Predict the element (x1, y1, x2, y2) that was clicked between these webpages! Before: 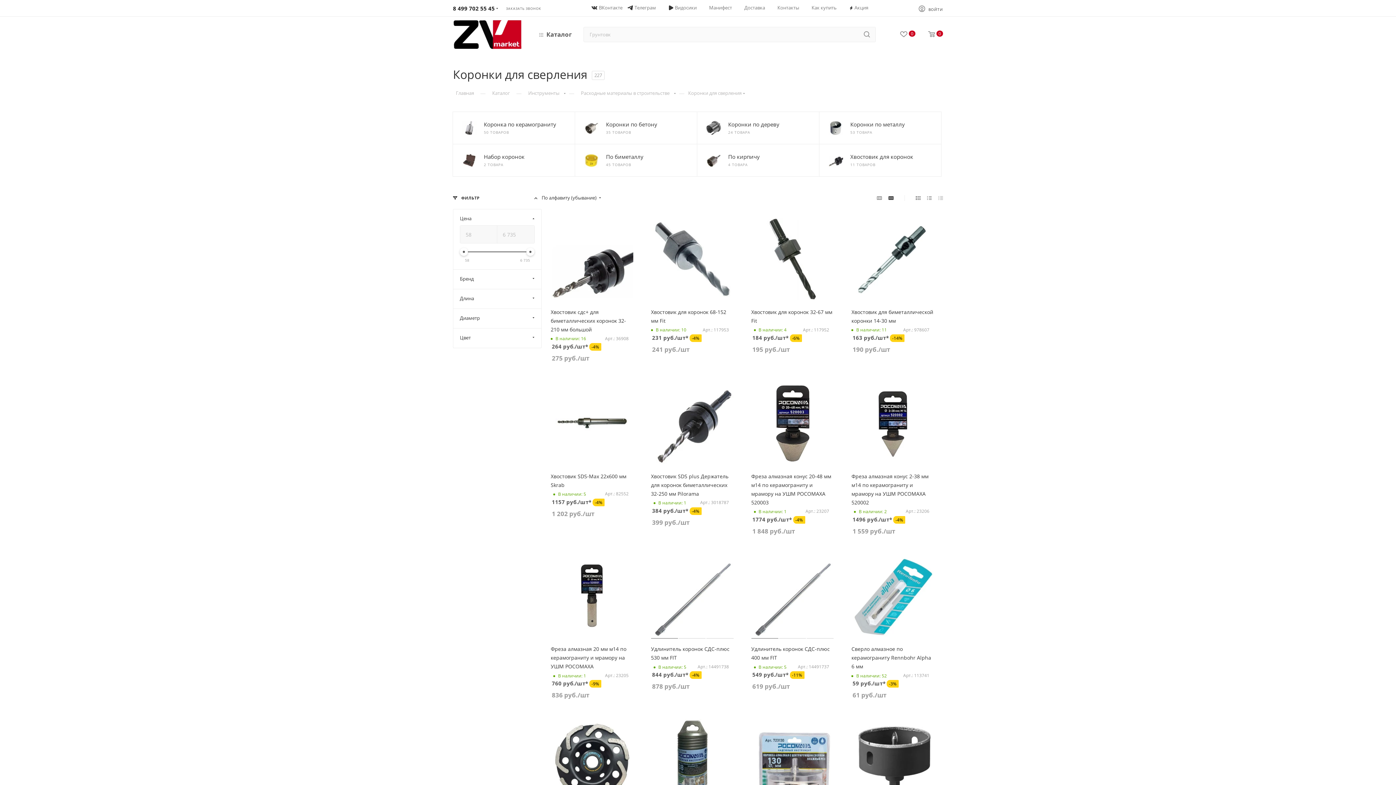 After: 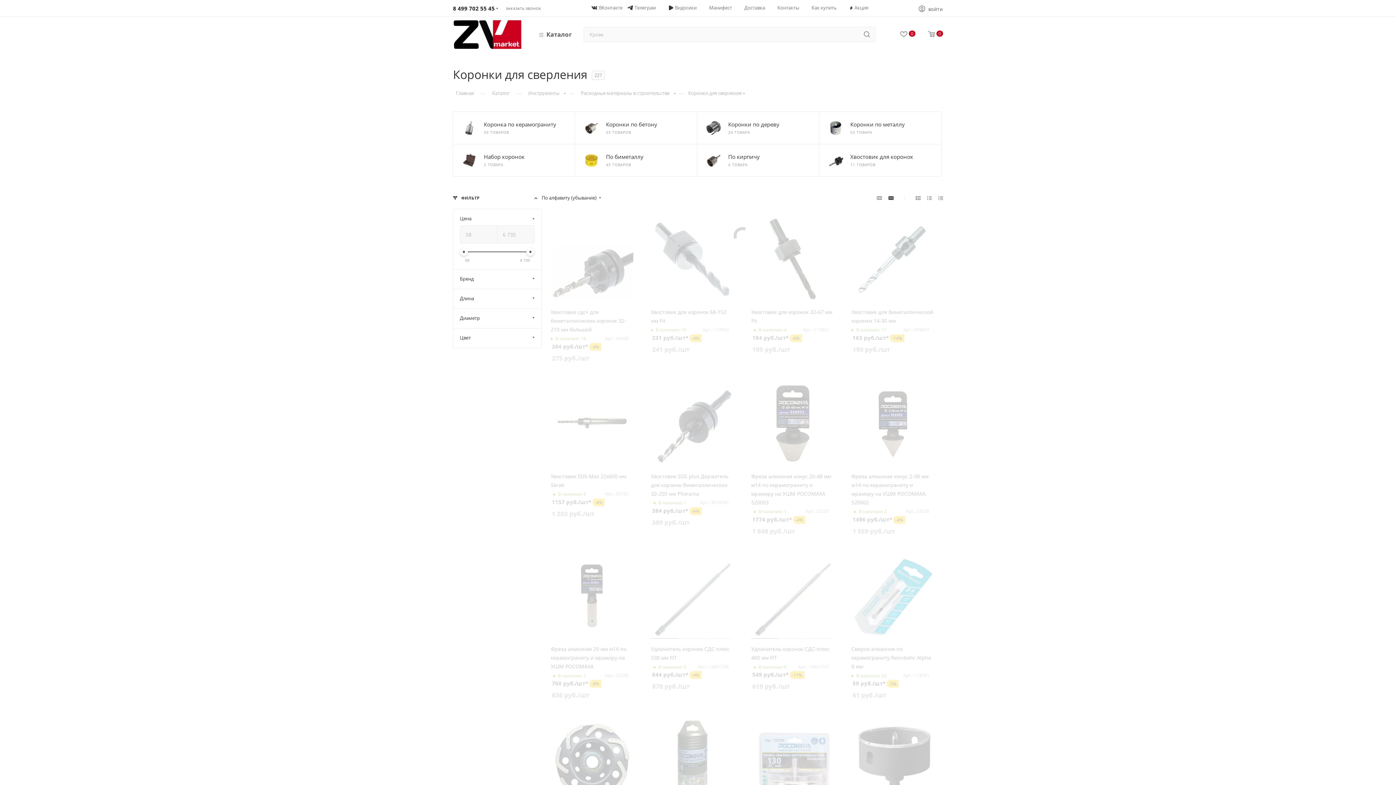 Action: bbox: (936, 192, 945, 203)